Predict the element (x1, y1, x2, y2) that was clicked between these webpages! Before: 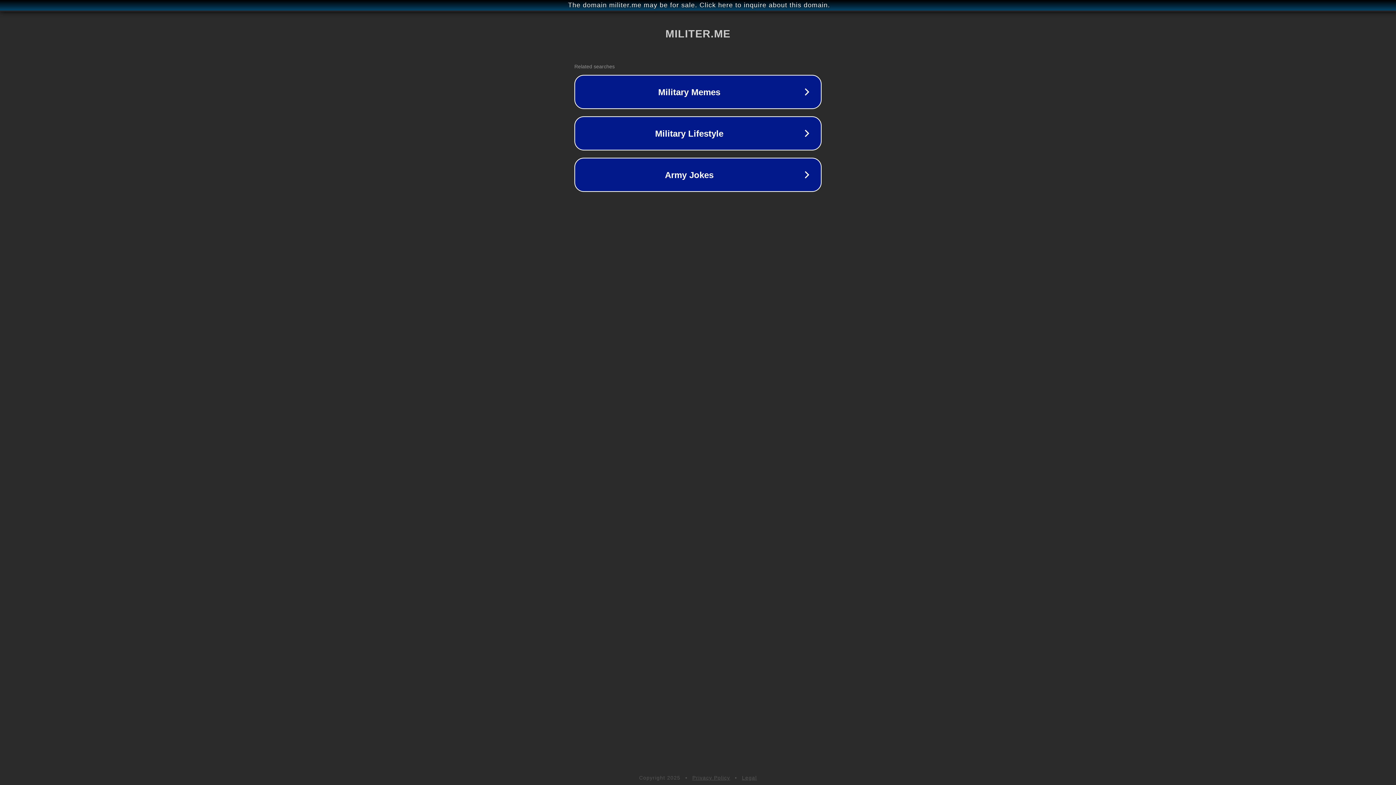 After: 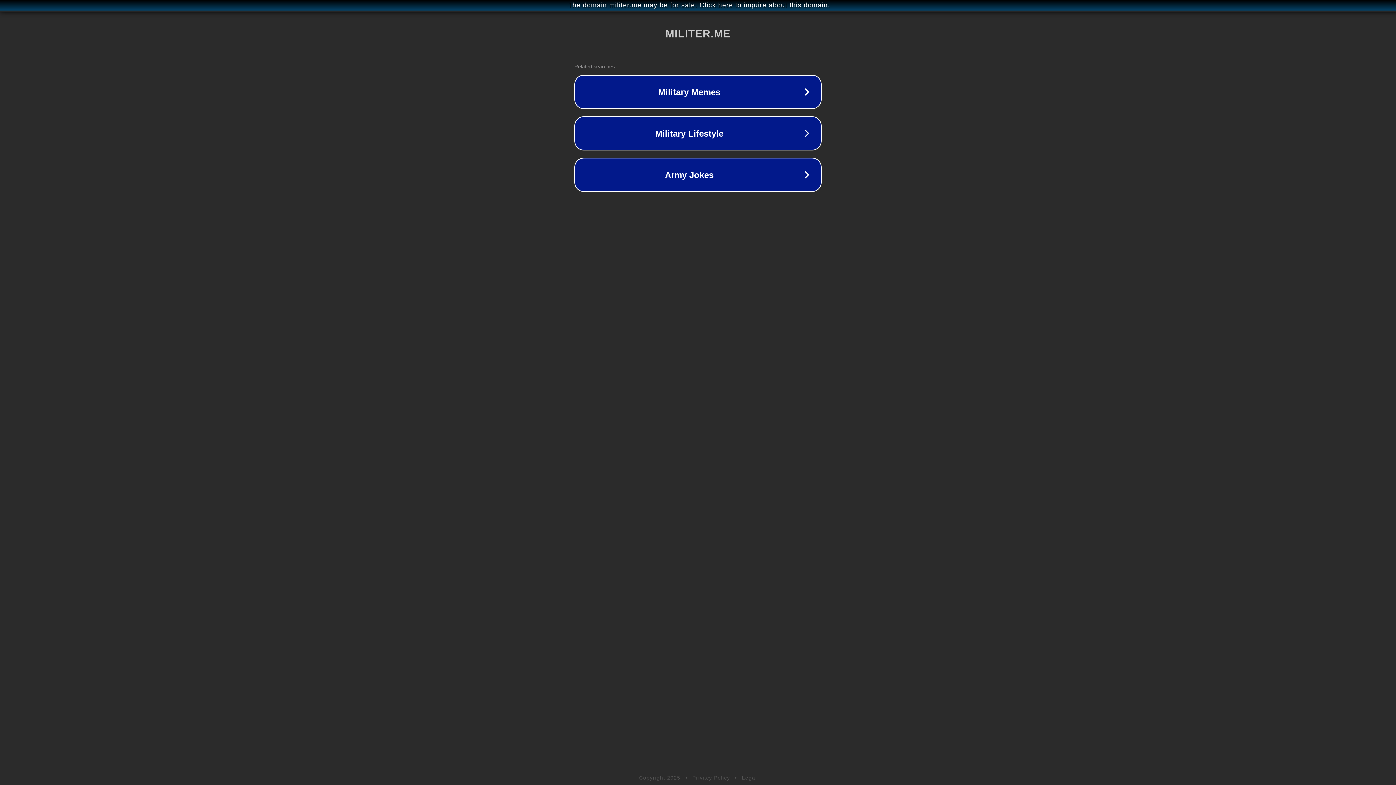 Action: label: Legal bbox: (742, 775, 757, 781)